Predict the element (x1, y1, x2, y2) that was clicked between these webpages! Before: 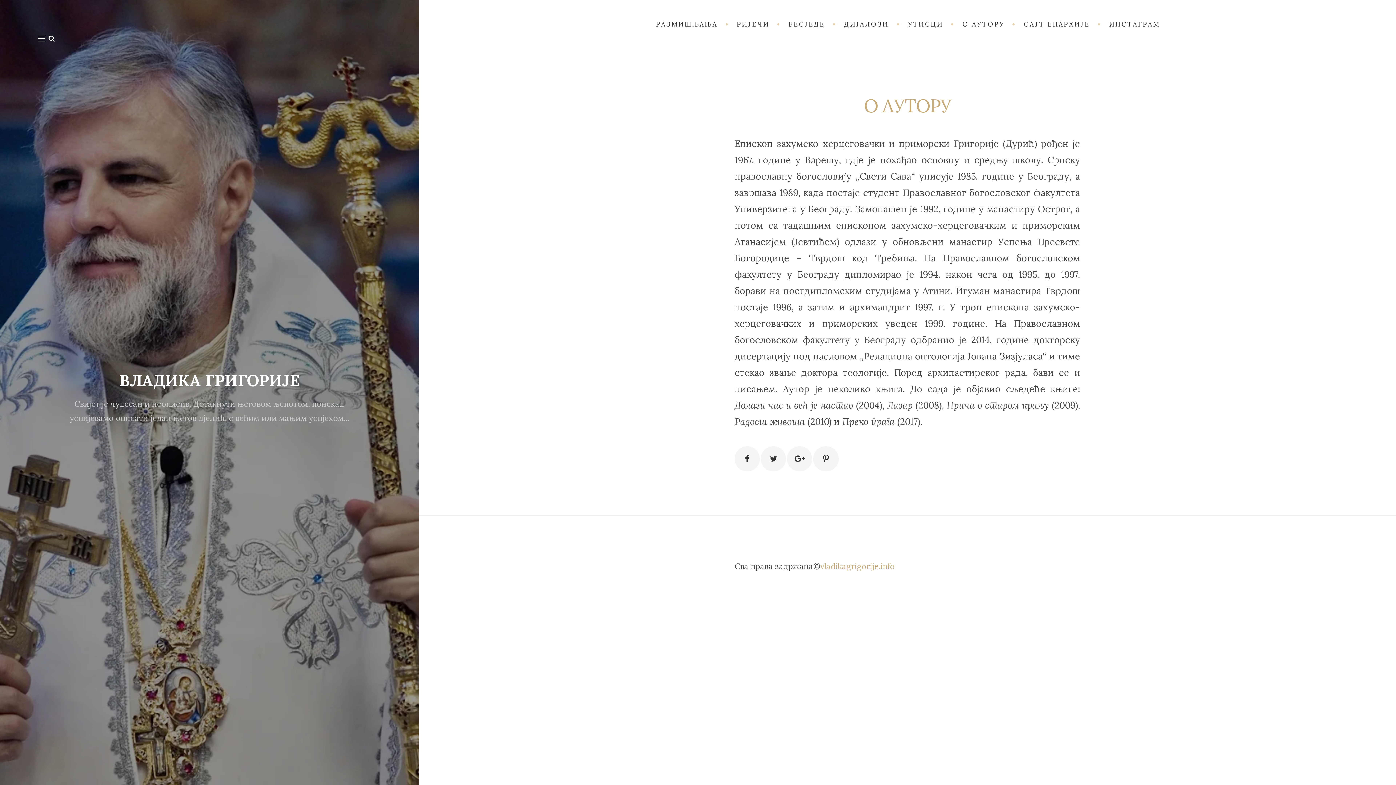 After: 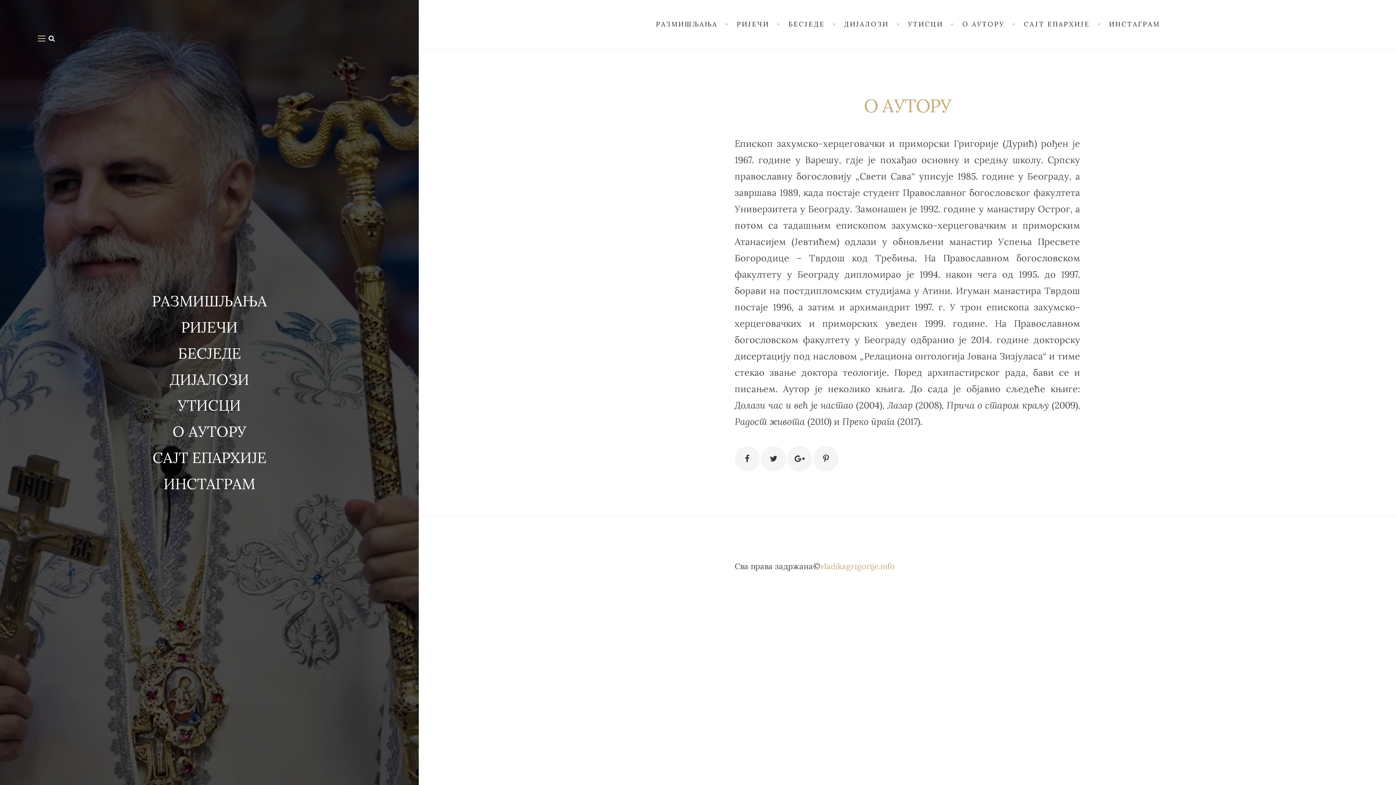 Action: bbox: (37, 35, 45, 41)